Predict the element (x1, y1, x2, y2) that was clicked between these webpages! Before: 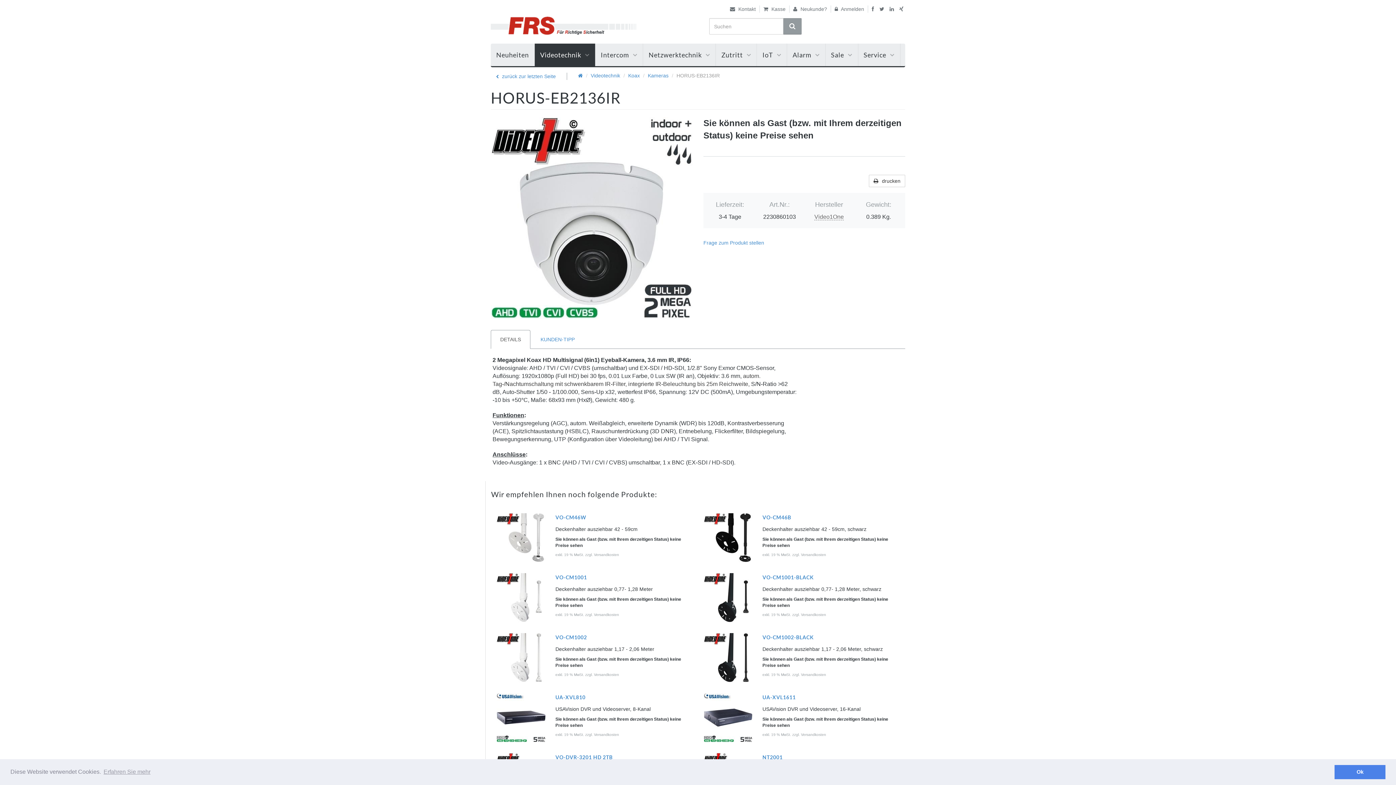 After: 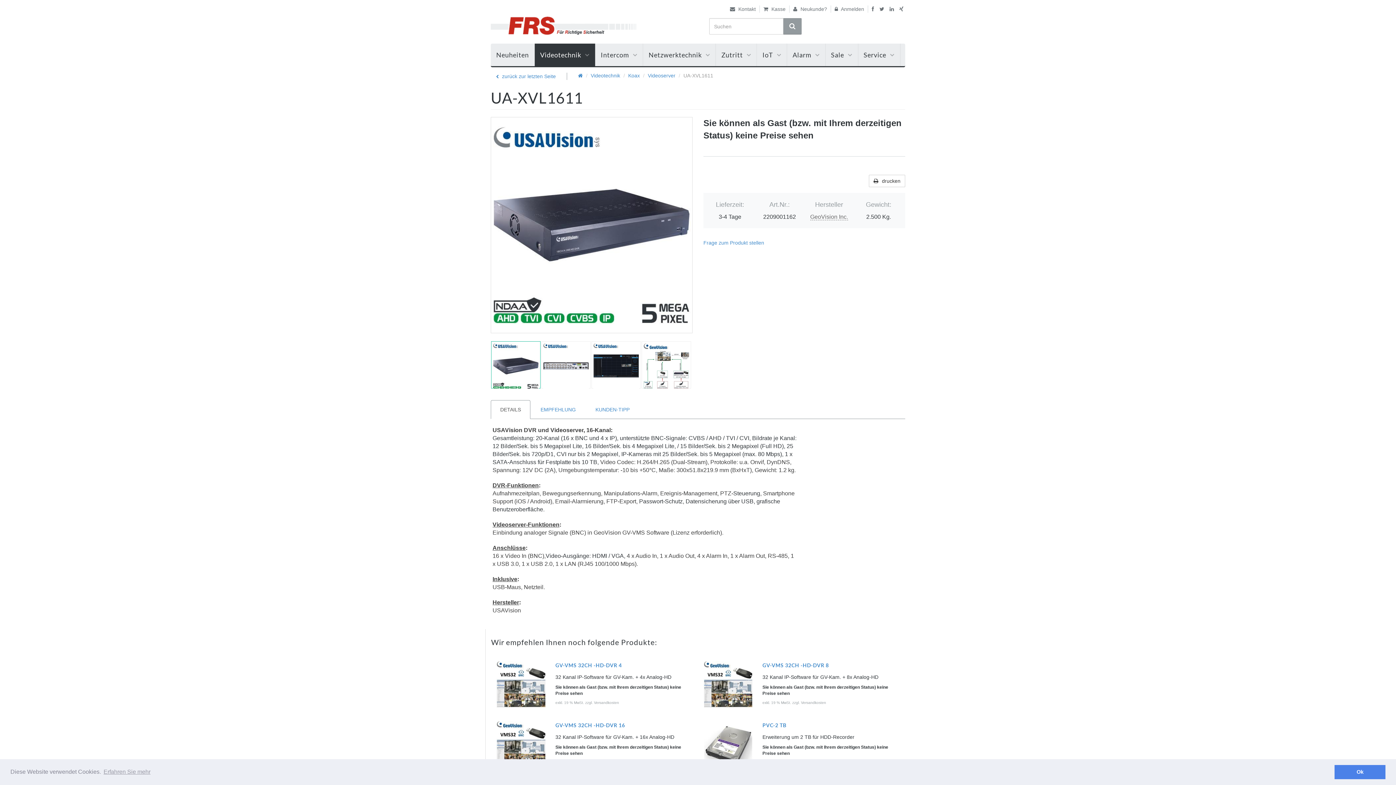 Action: bbox: (703, 693, 752, 742)